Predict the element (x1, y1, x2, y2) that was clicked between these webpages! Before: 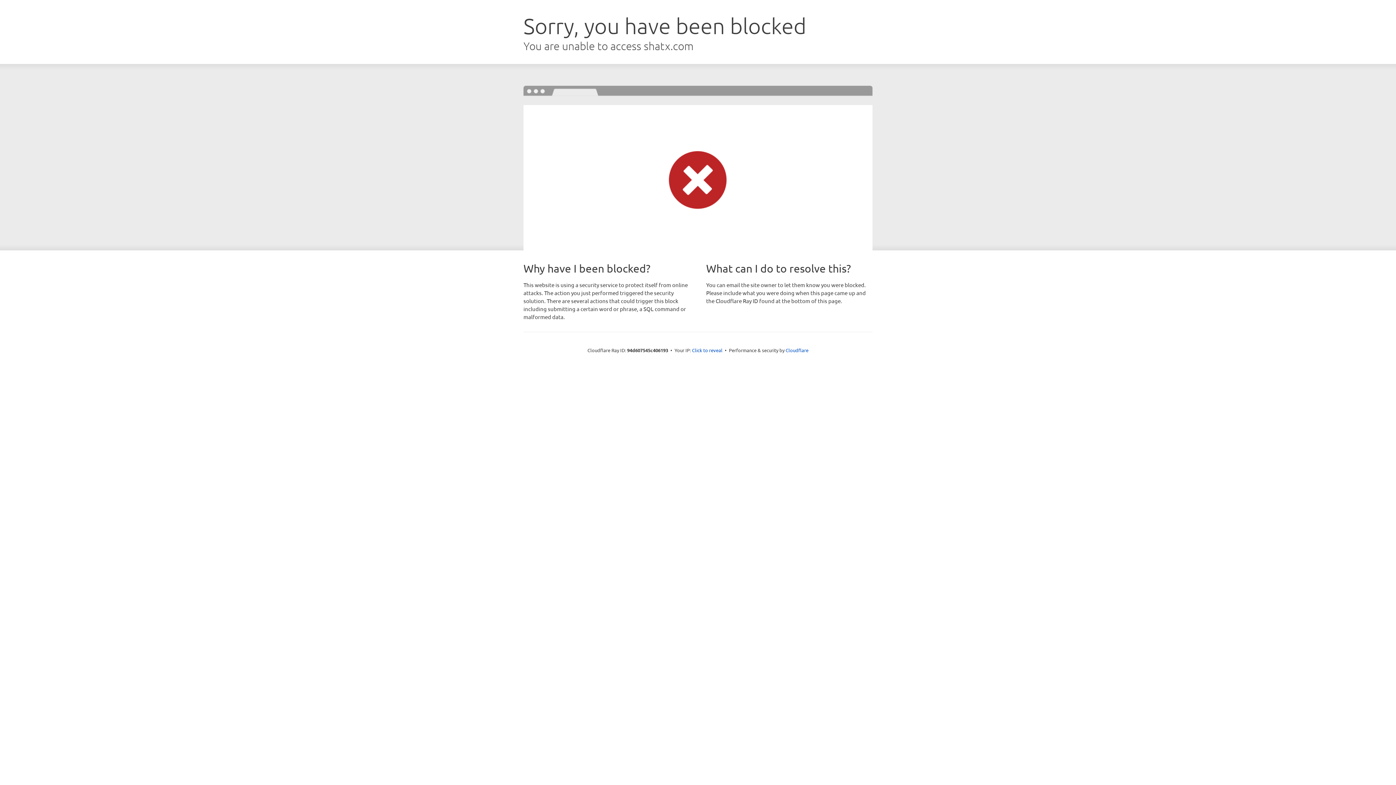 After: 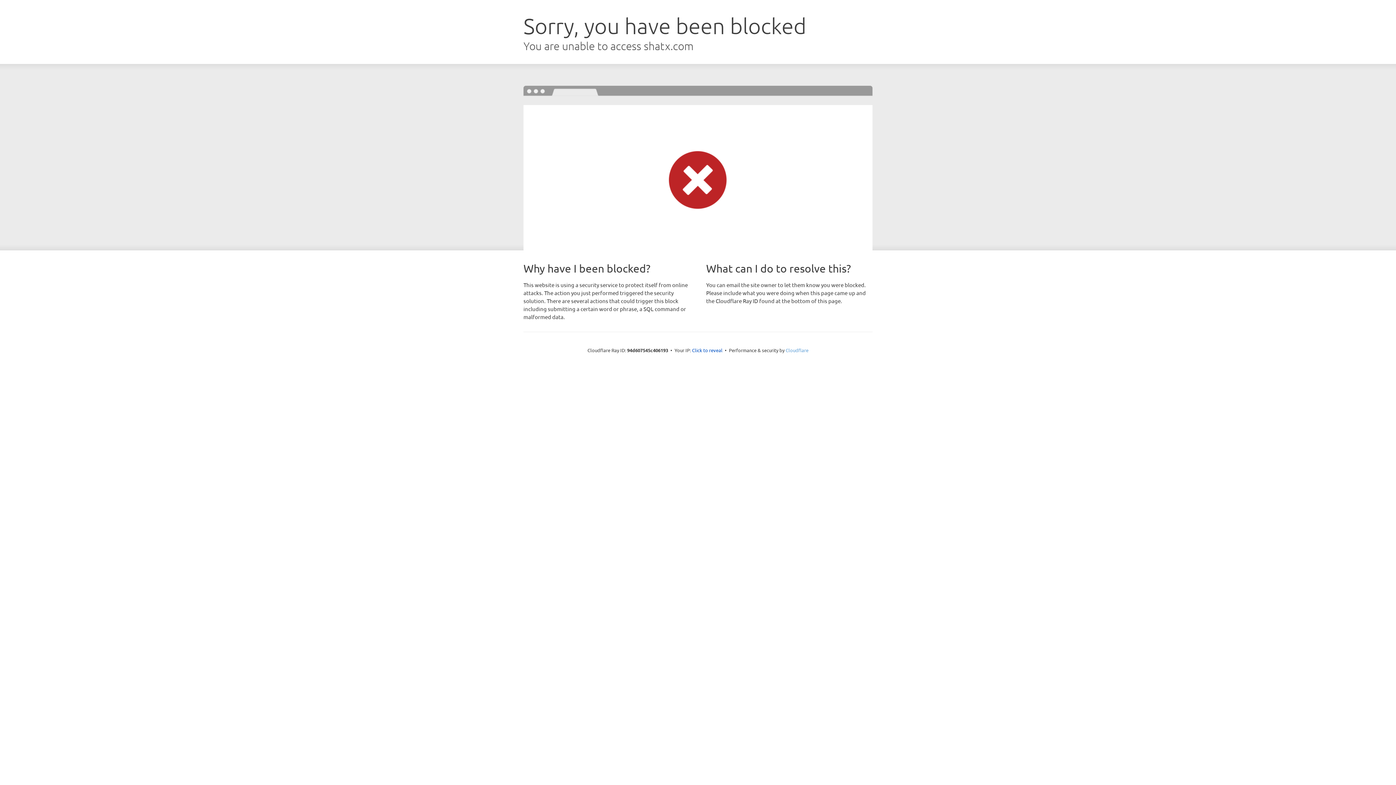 Action: bbox: (785, 347, 808, 353) label: Cloudflare